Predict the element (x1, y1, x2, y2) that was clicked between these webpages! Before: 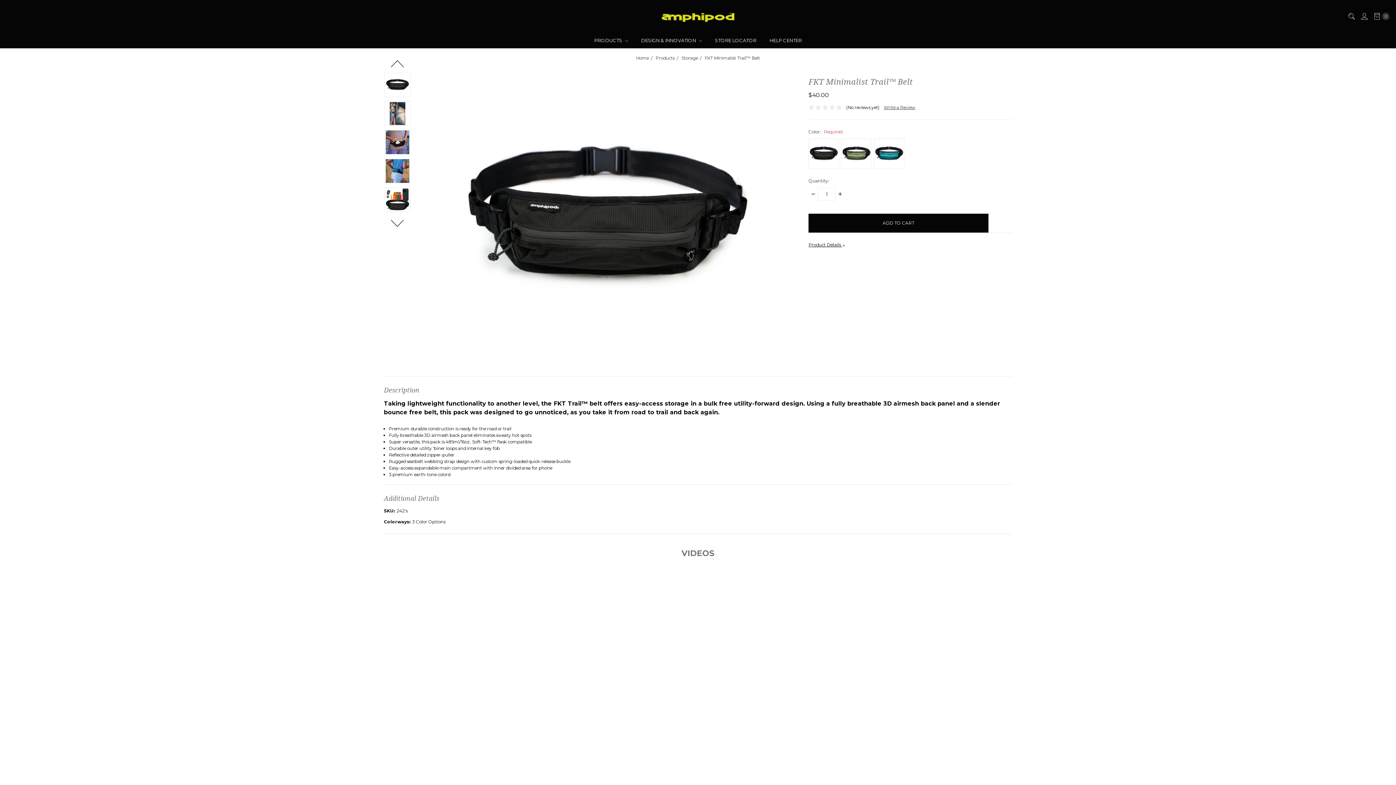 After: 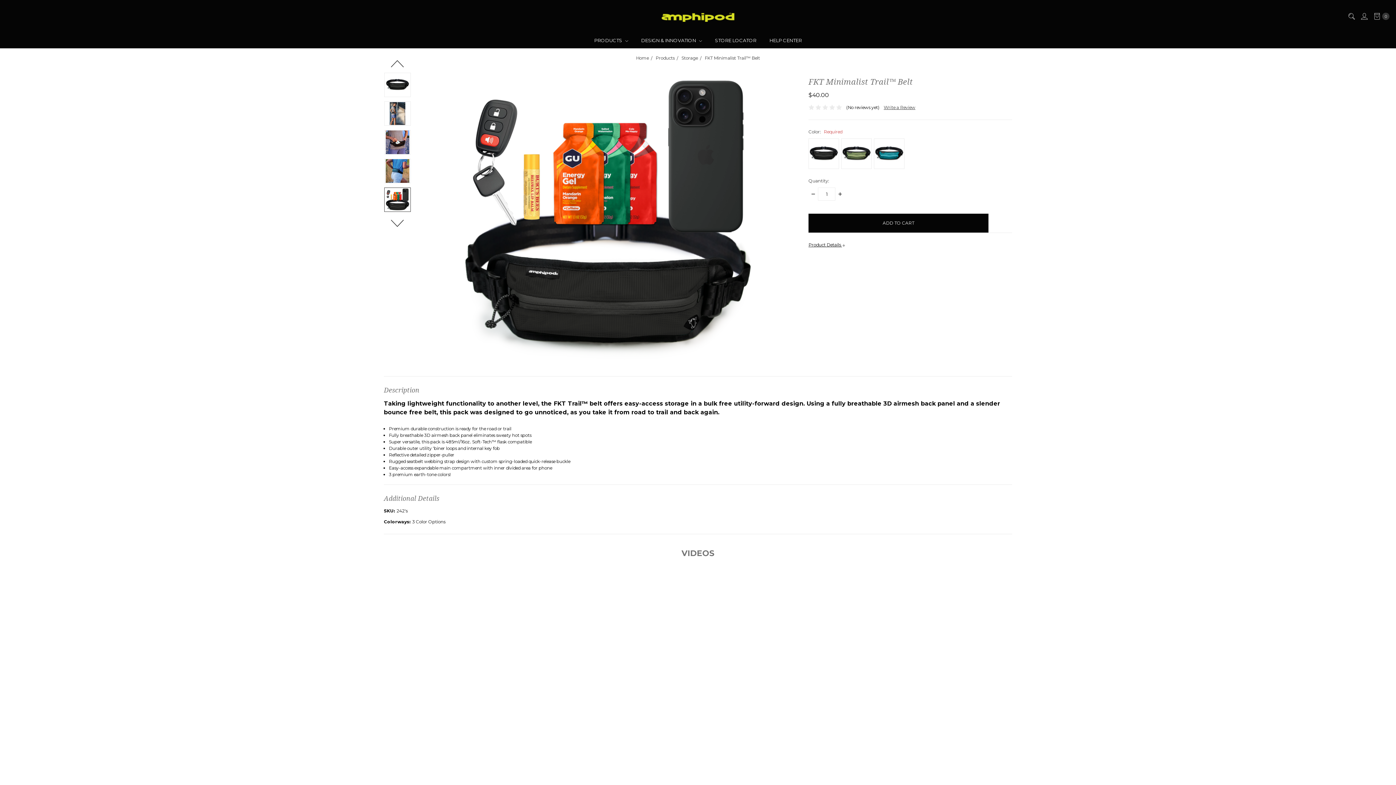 Action: bbox: (384, 187, 410, 212)